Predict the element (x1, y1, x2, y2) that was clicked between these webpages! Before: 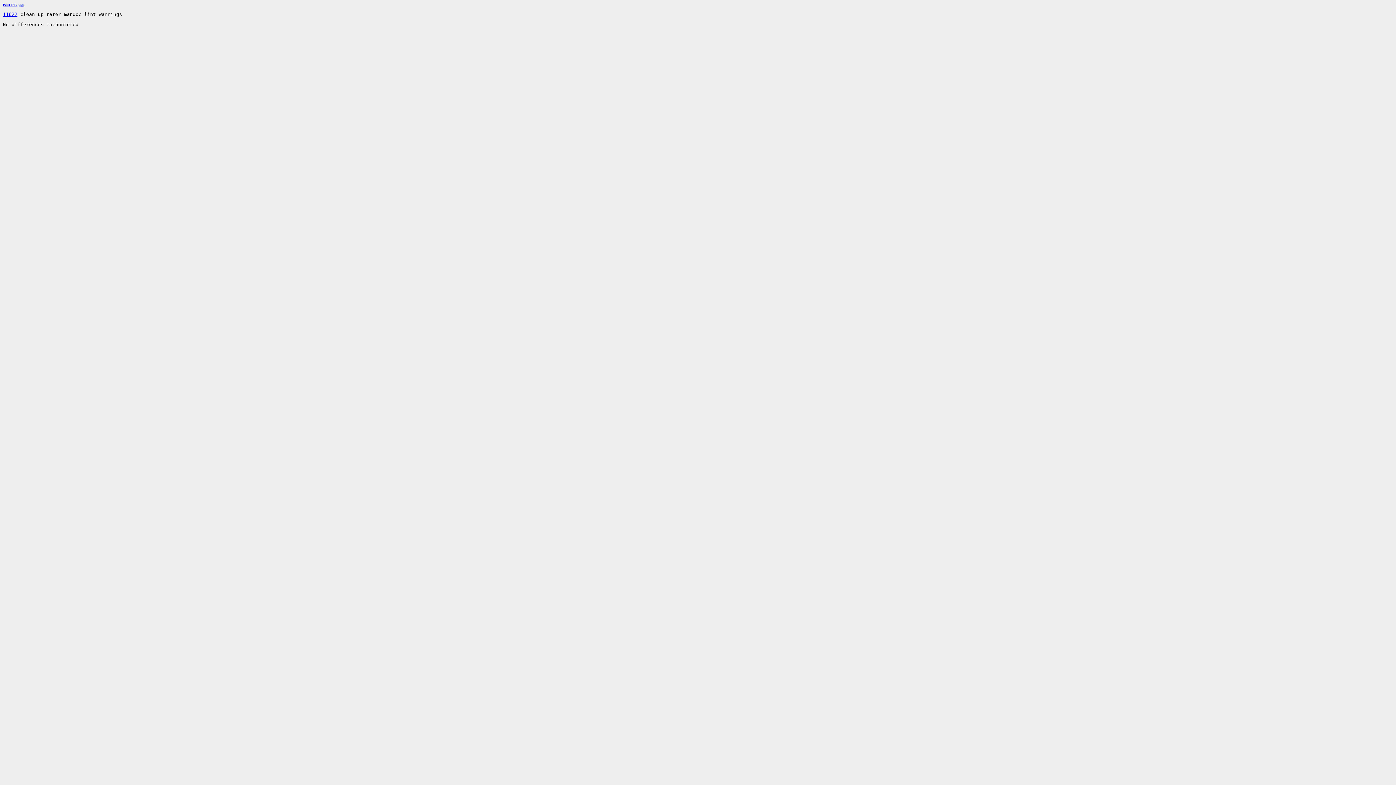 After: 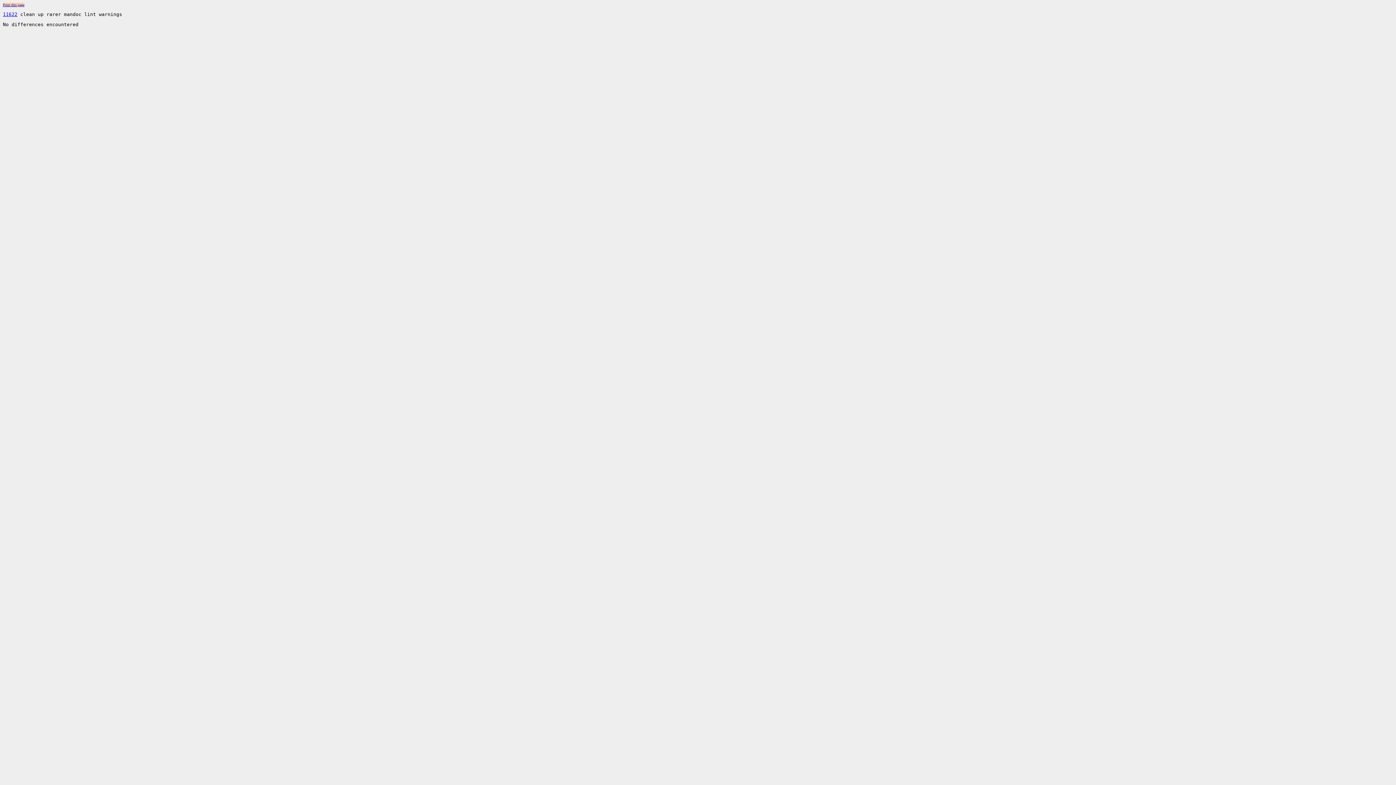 Action: bbox: (2, 2, 24, 6) label: Print this page